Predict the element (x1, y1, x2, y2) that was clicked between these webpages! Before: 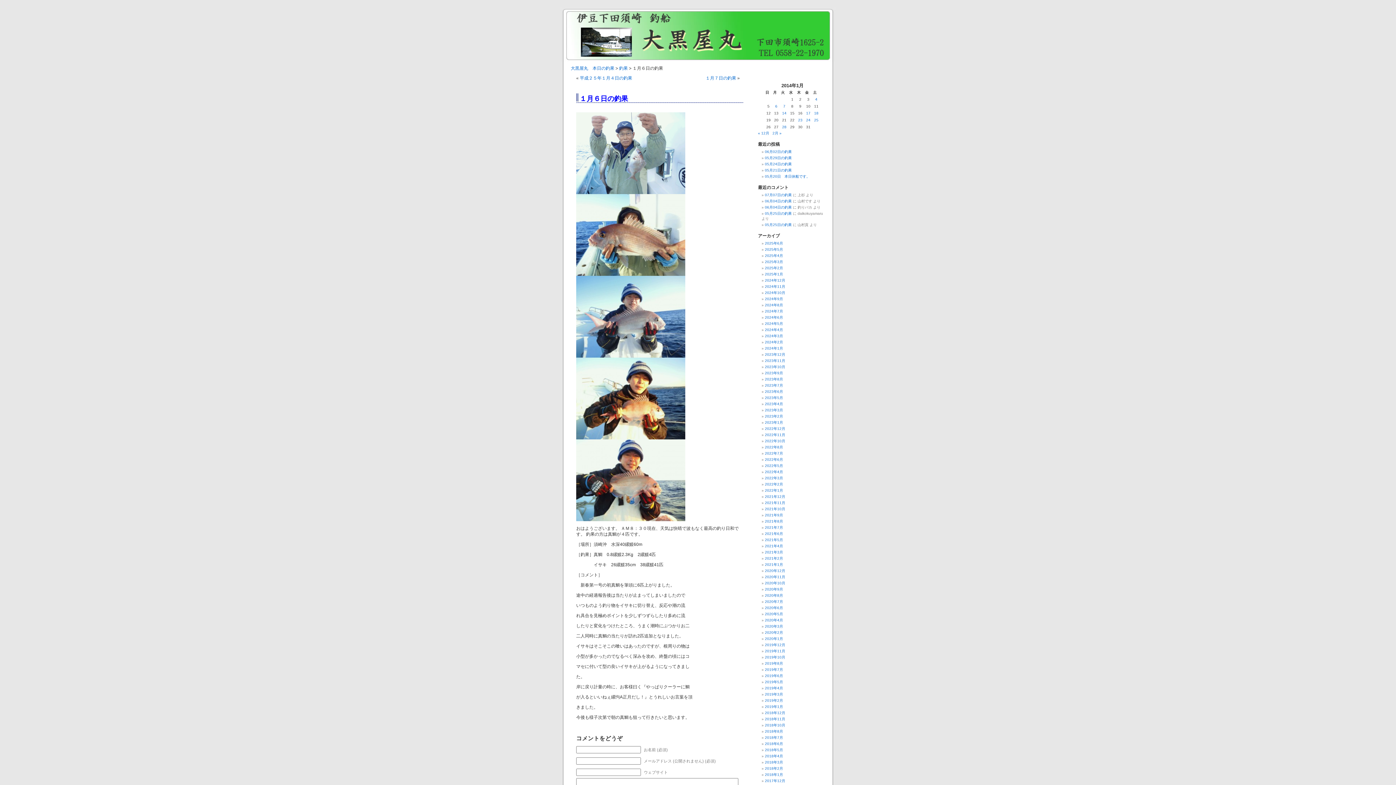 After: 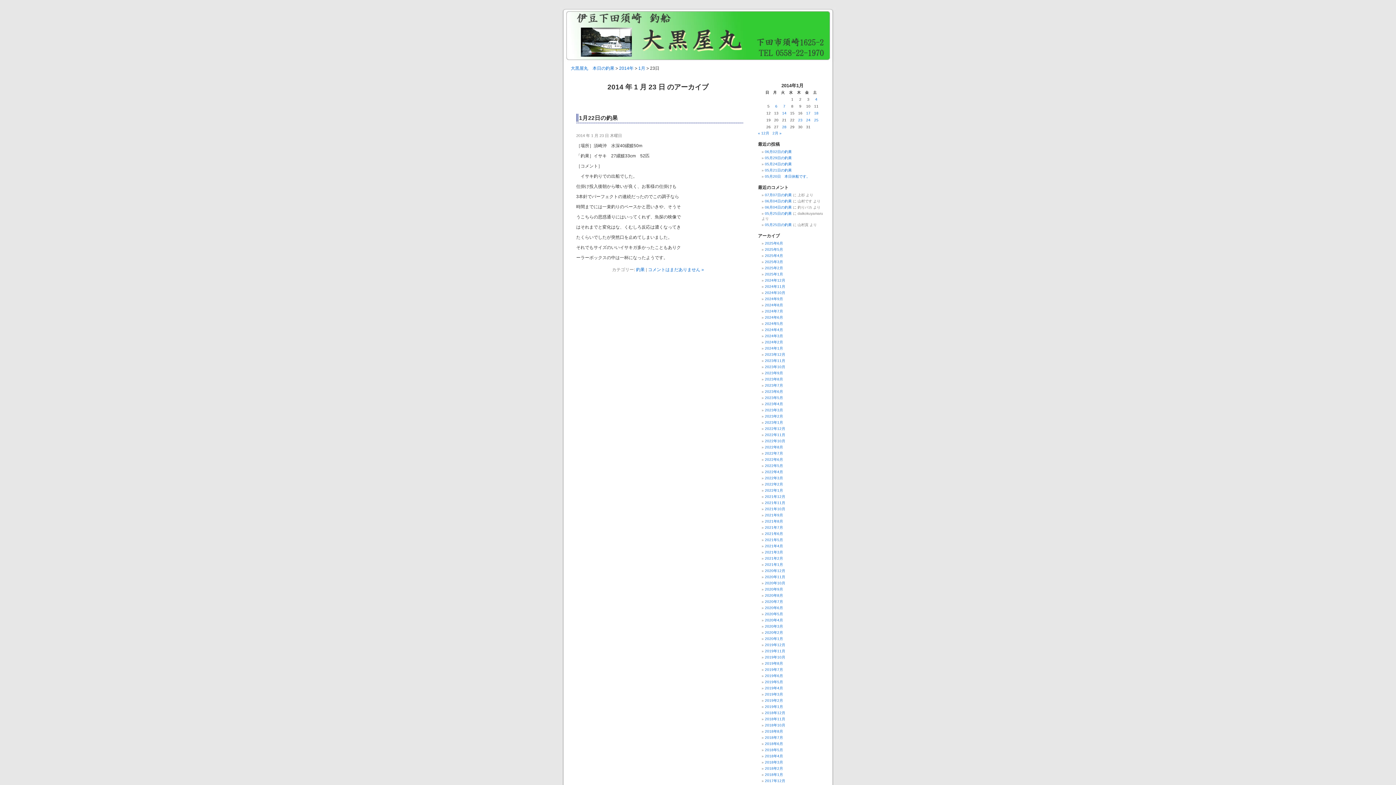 Action: label: 2014年1月23日 に投稿を公開 bbox: (796, 118, 804, 122)